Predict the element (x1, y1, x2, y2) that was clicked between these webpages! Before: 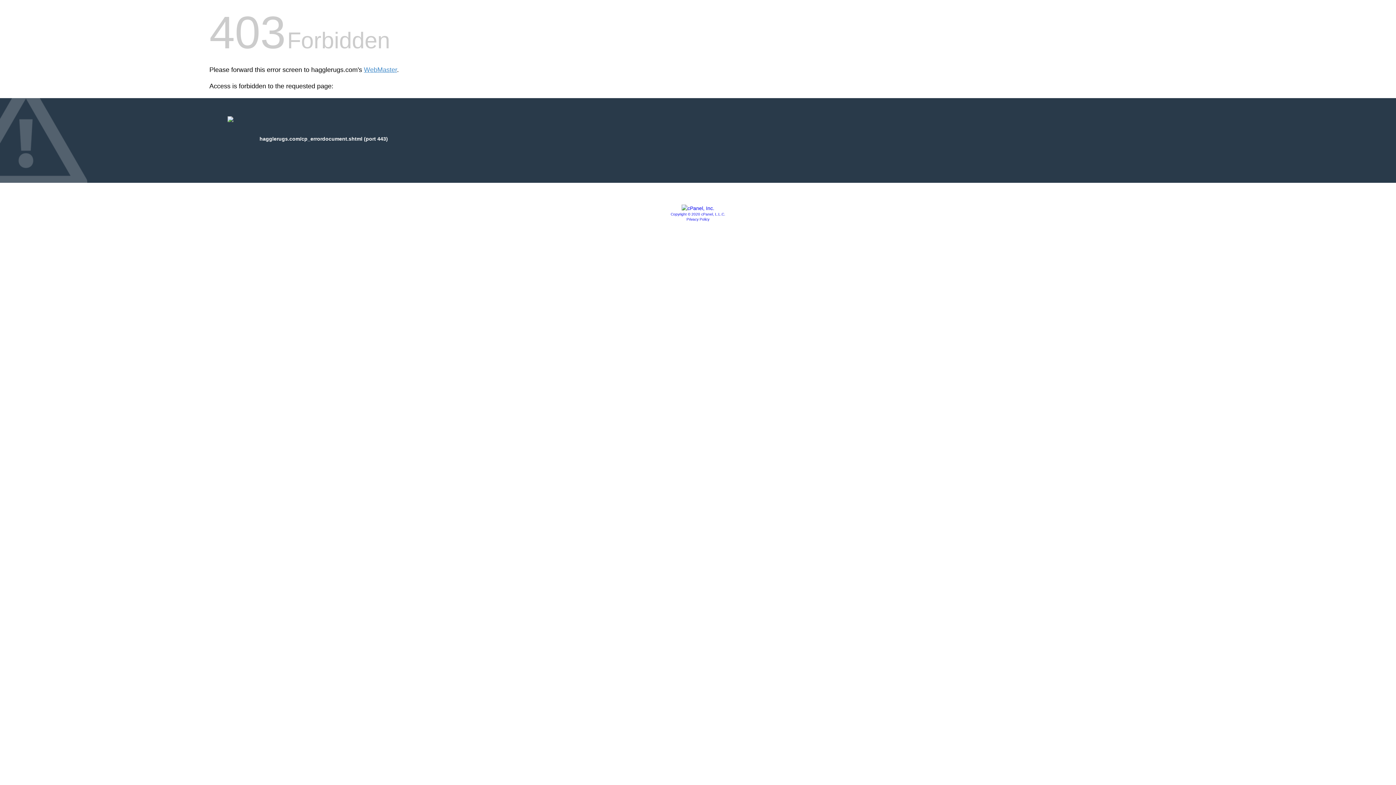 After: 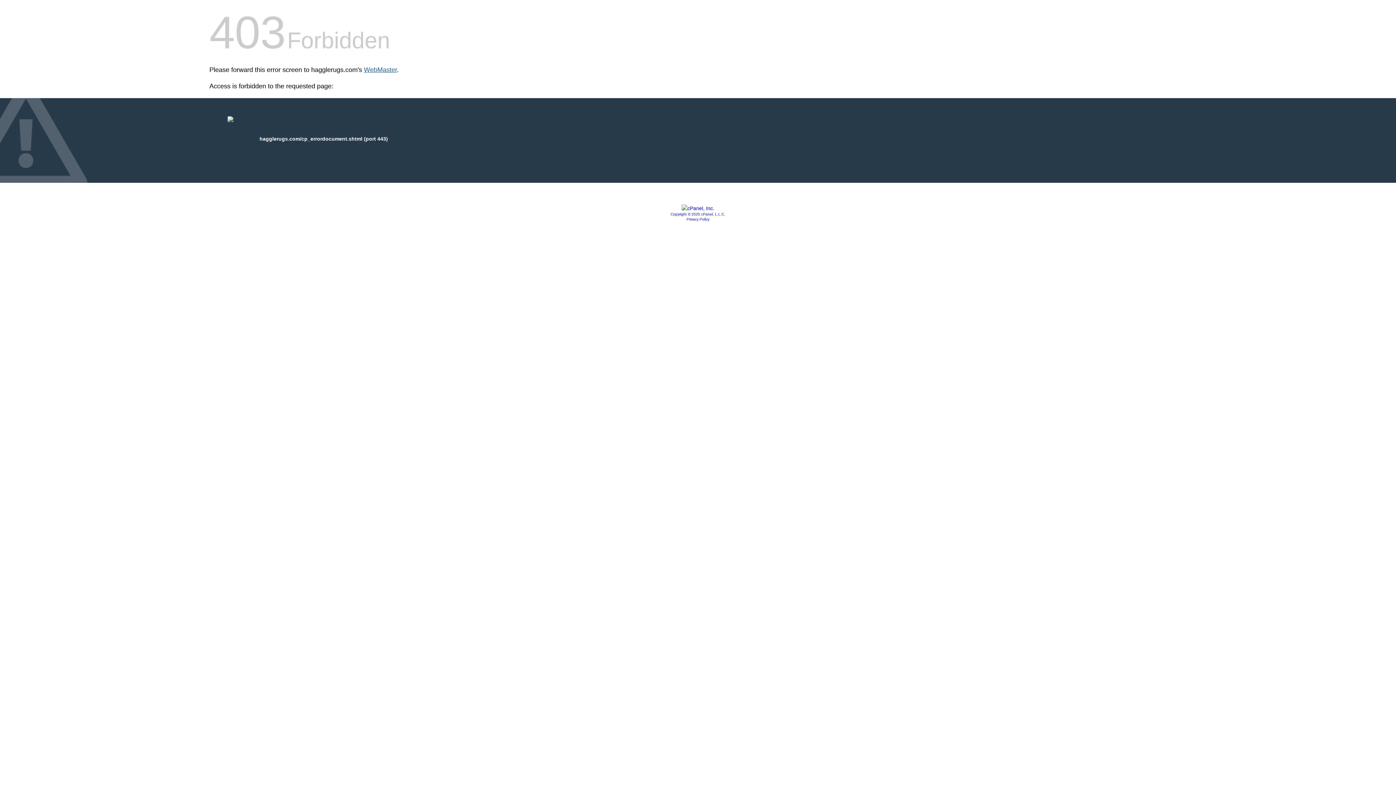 Action: bbox: (364, 66, 397, 73) label: WebMaster